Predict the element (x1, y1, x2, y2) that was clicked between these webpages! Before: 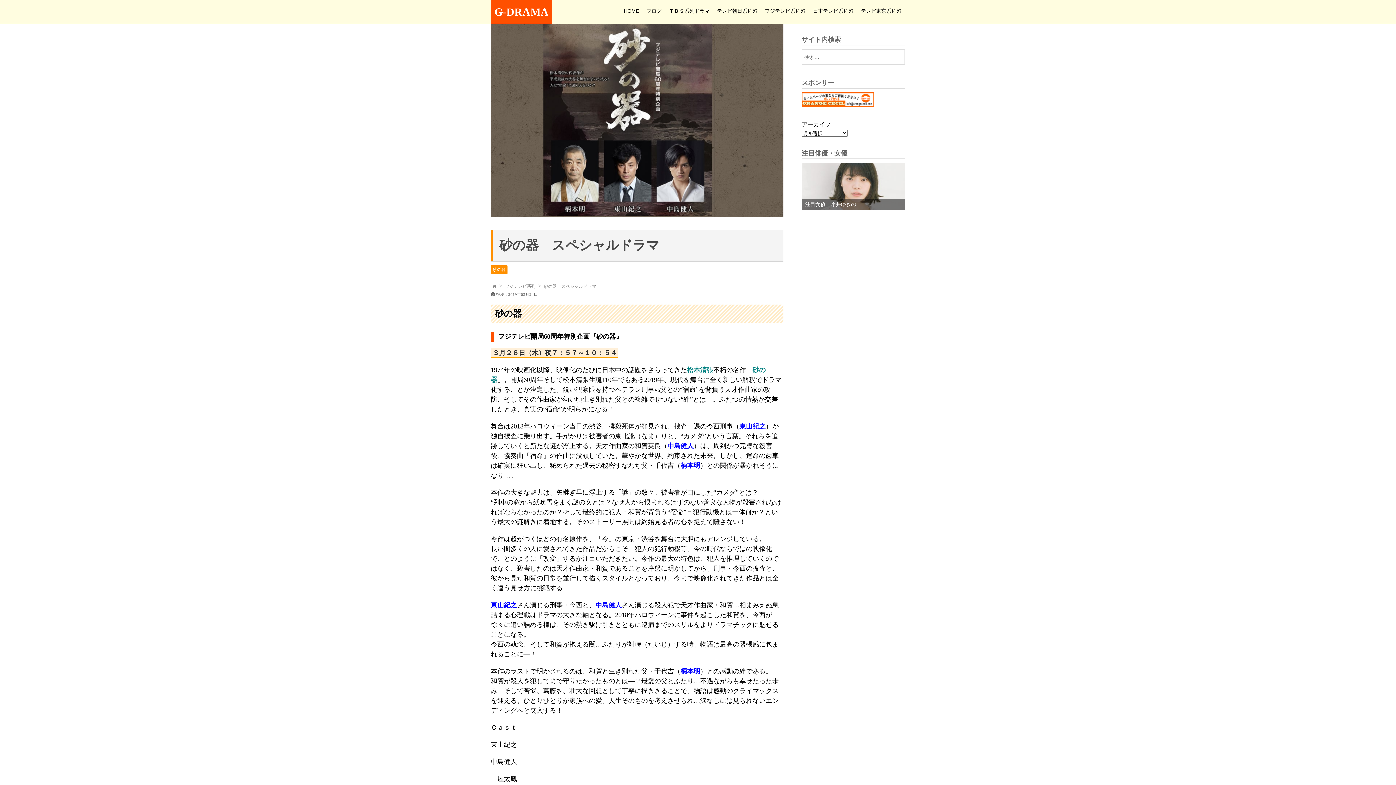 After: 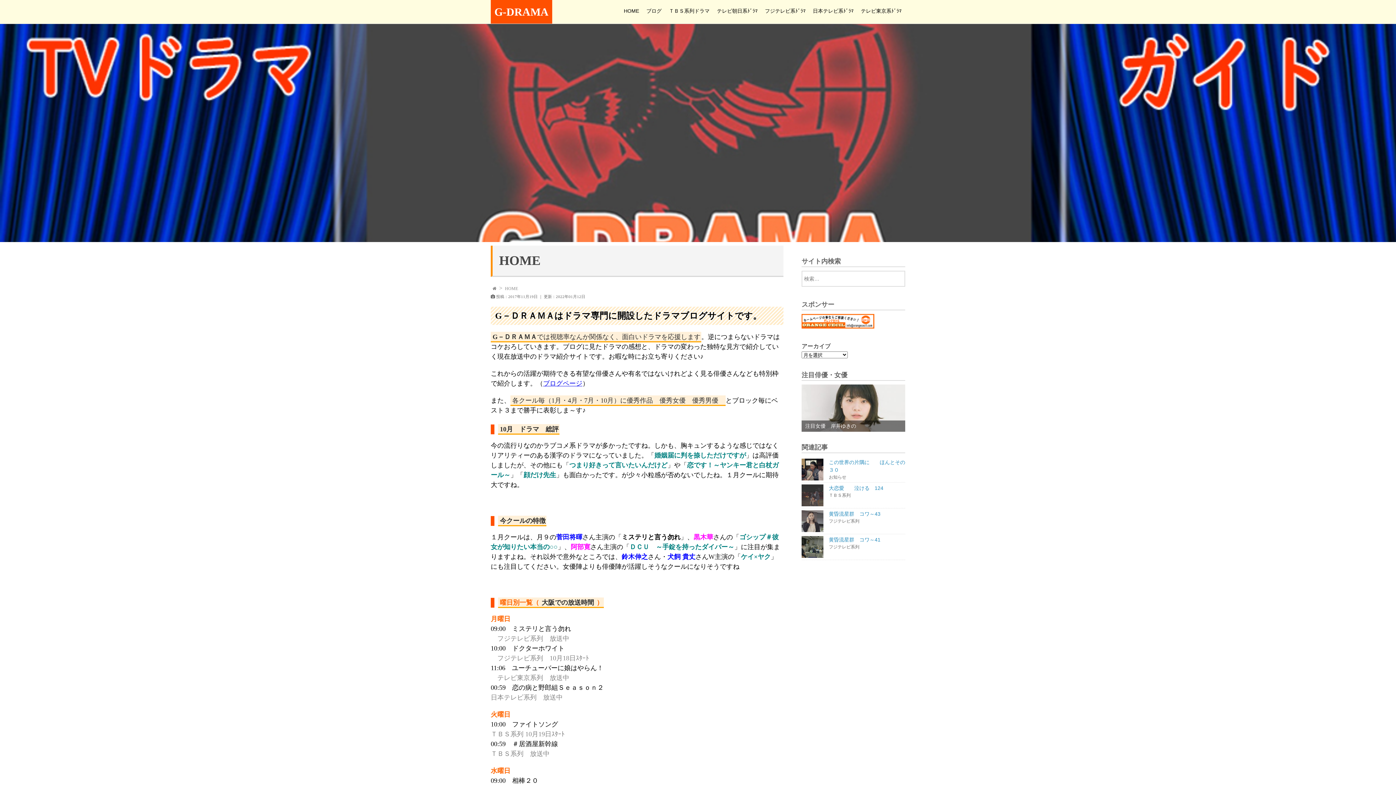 Action: bbox: (490, 0, 552, 23) label: G-DRAMA